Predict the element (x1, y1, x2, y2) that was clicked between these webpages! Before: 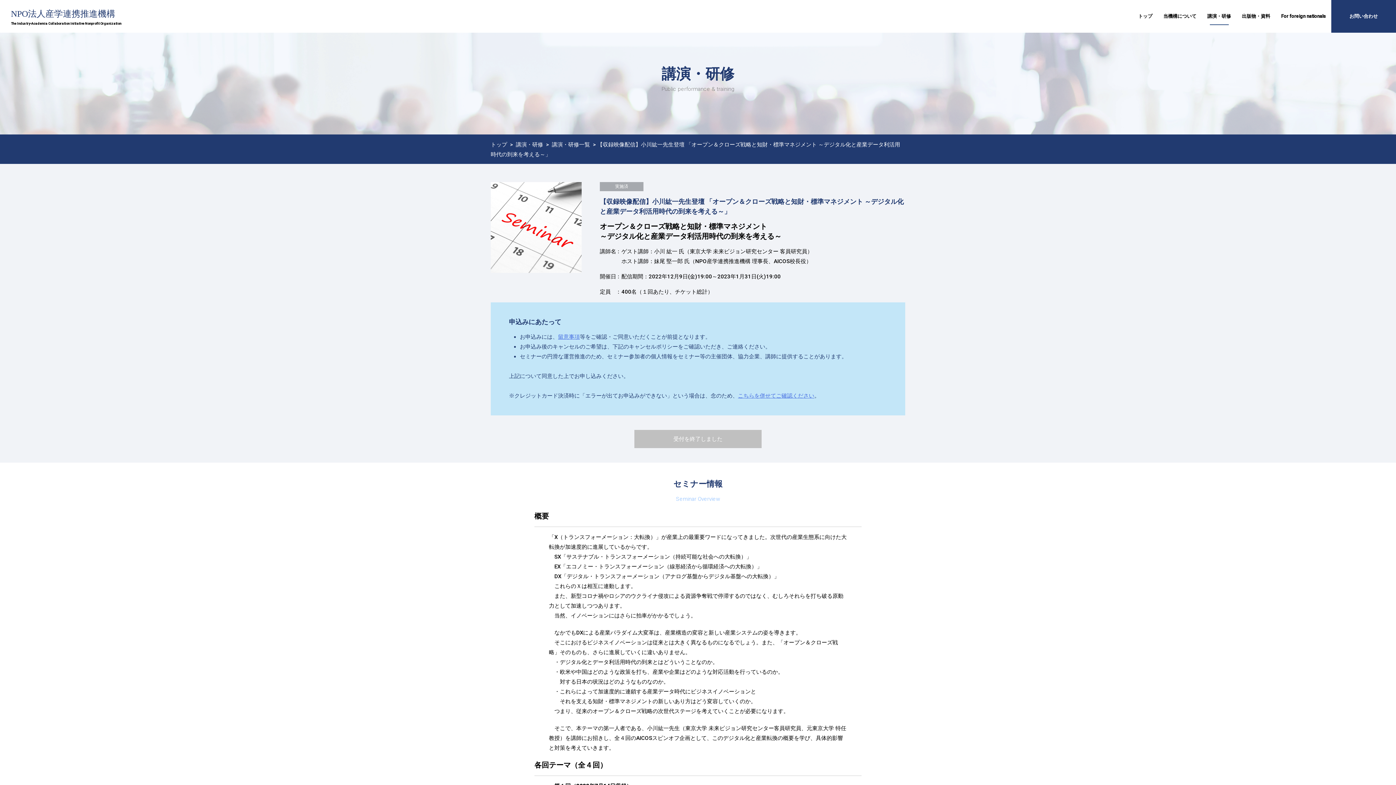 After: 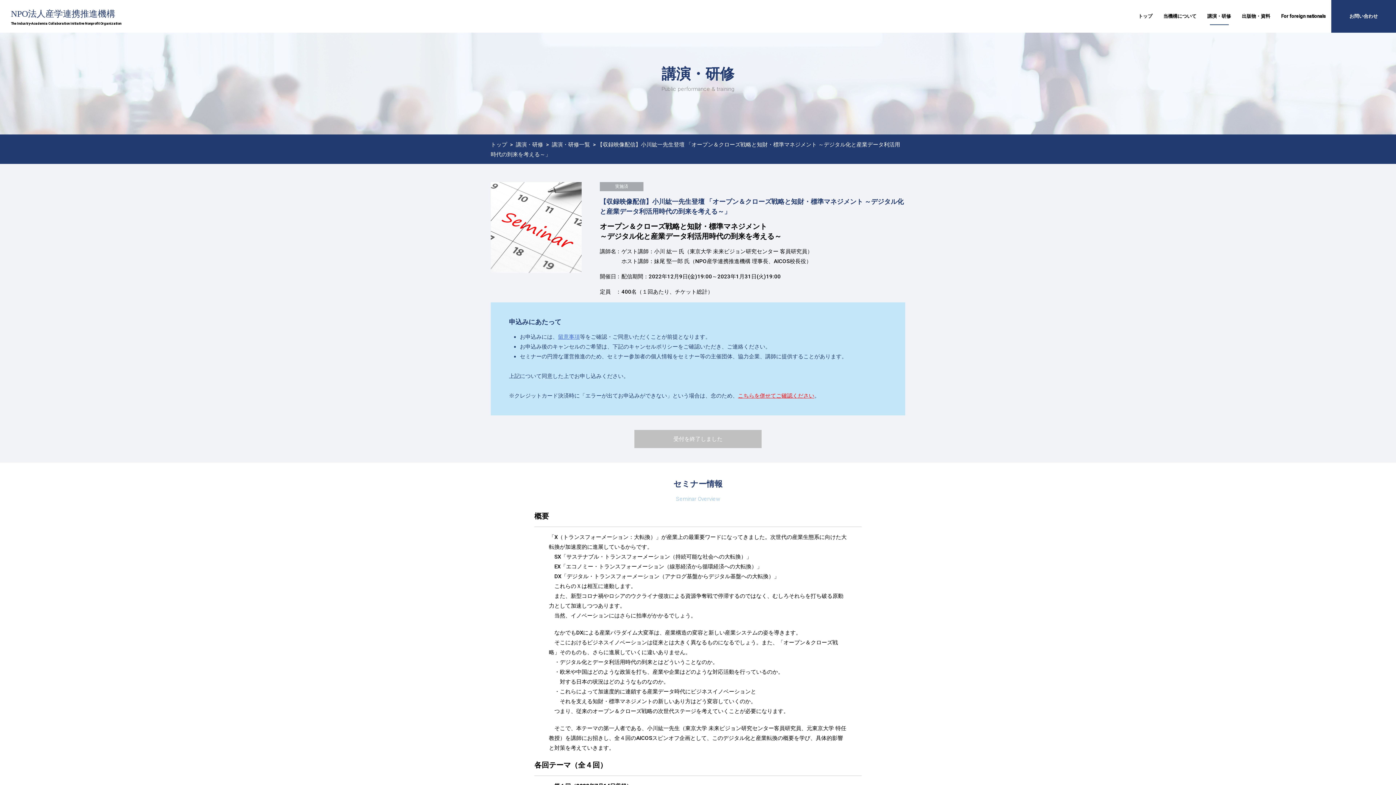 Action: bbox: (738, 392, 814, 399) label: こちらを併せてご確認ください